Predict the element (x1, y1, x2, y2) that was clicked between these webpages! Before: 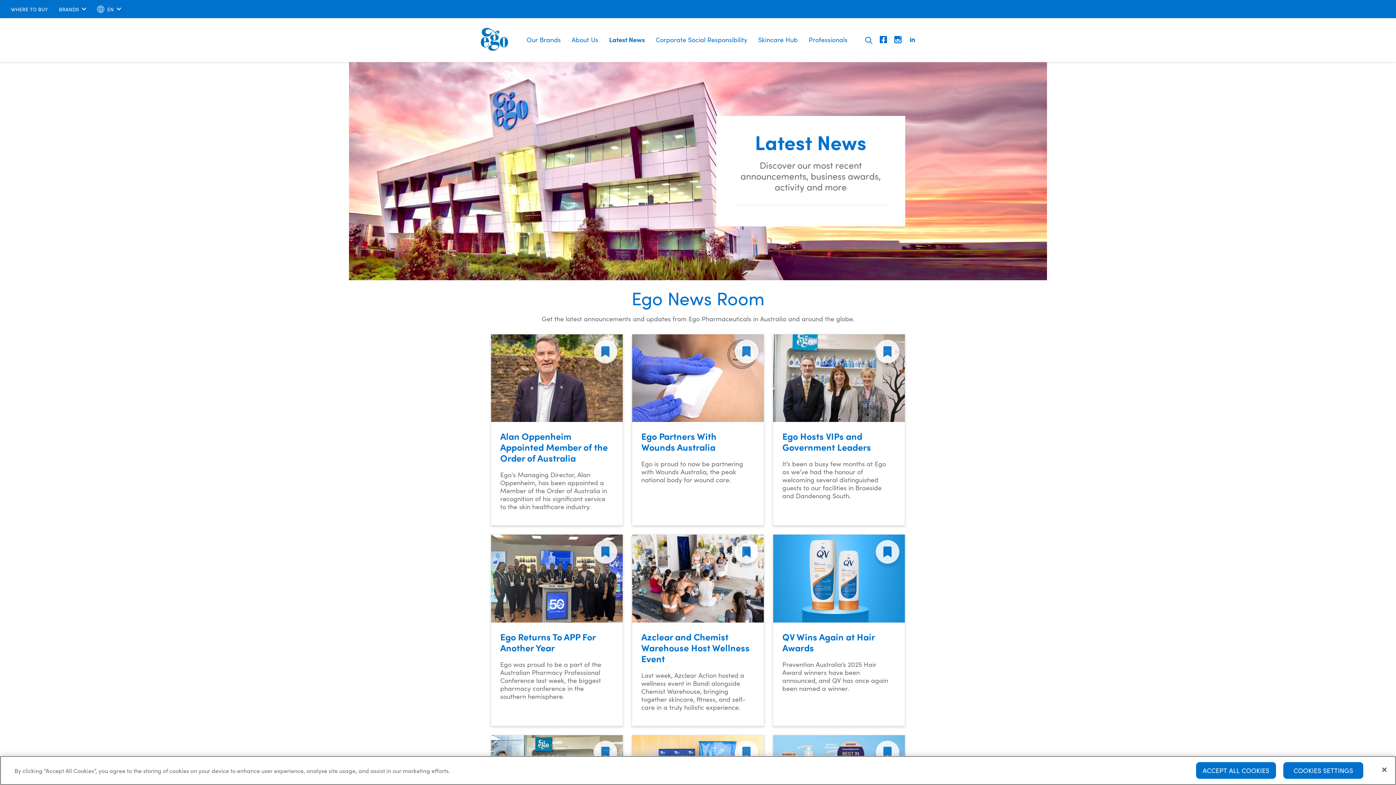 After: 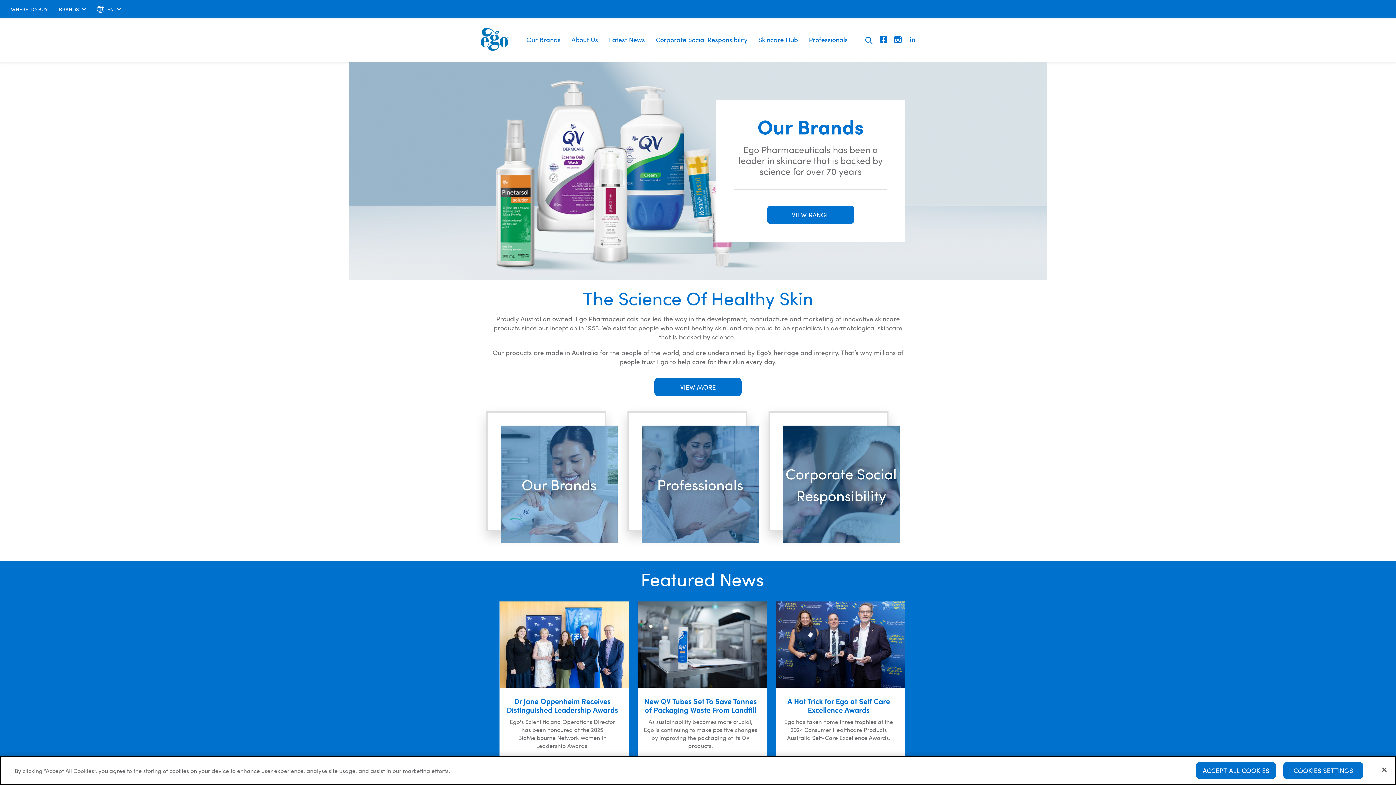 Action: bbox: (480, 18, 509, 61)